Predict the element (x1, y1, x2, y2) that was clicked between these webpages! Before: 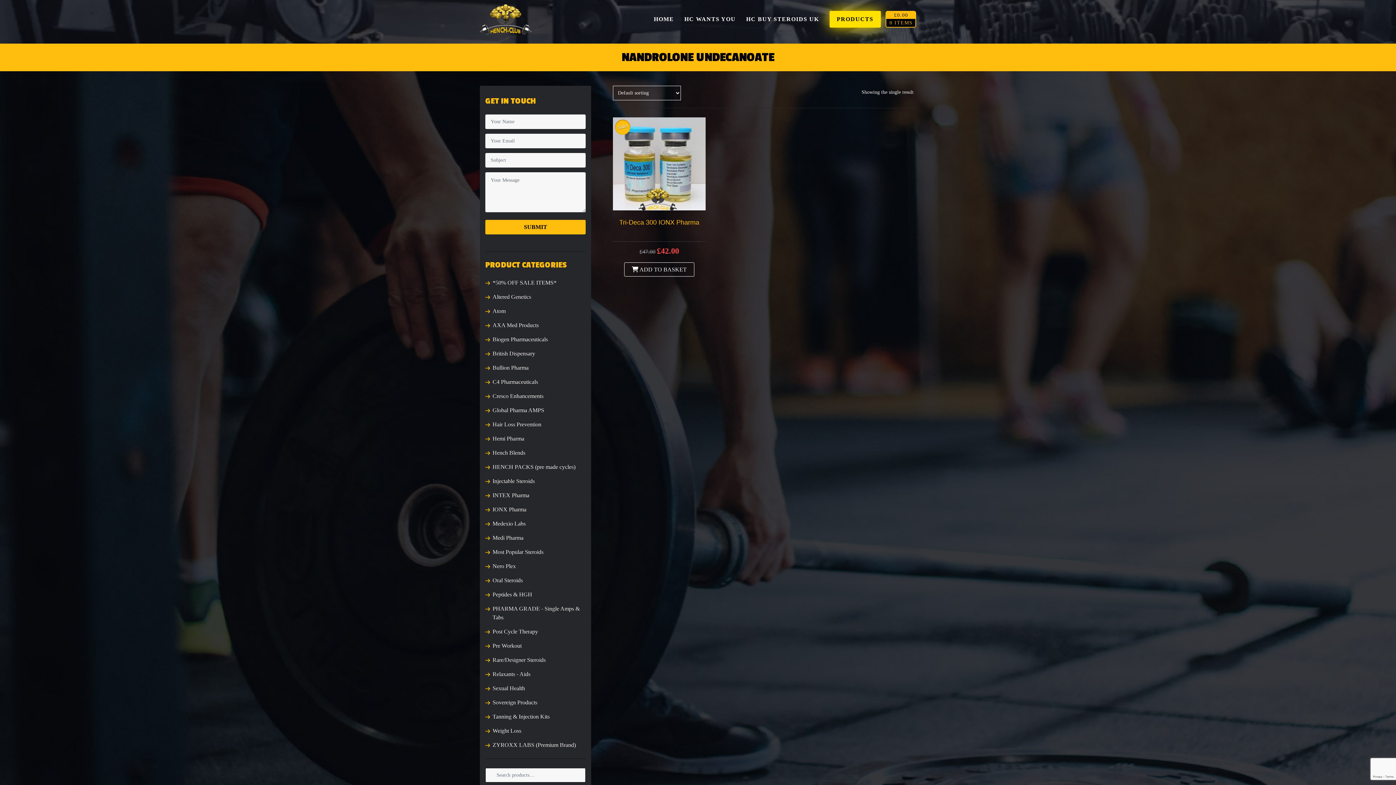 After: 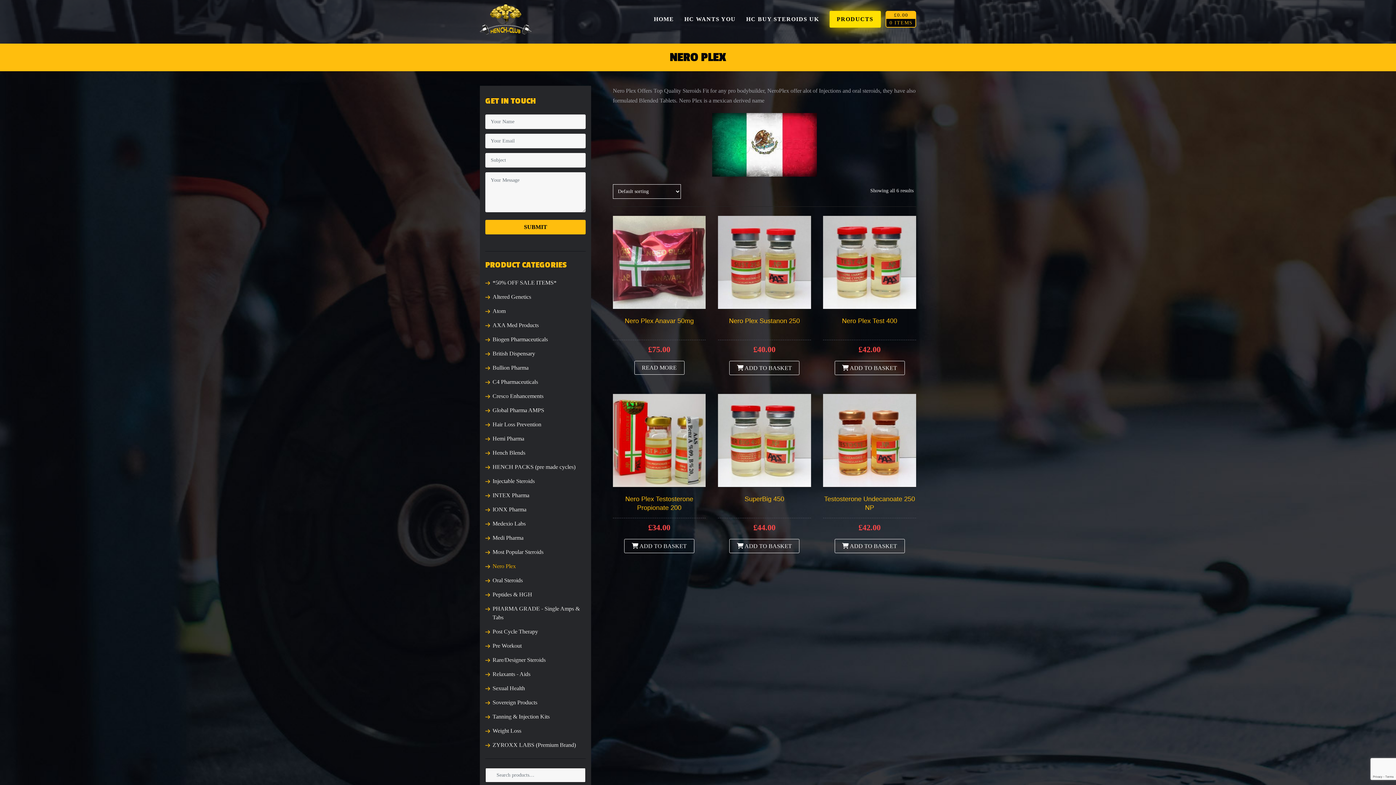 Action: label: Nero Plex bbox: (492, 563, 516, 569)